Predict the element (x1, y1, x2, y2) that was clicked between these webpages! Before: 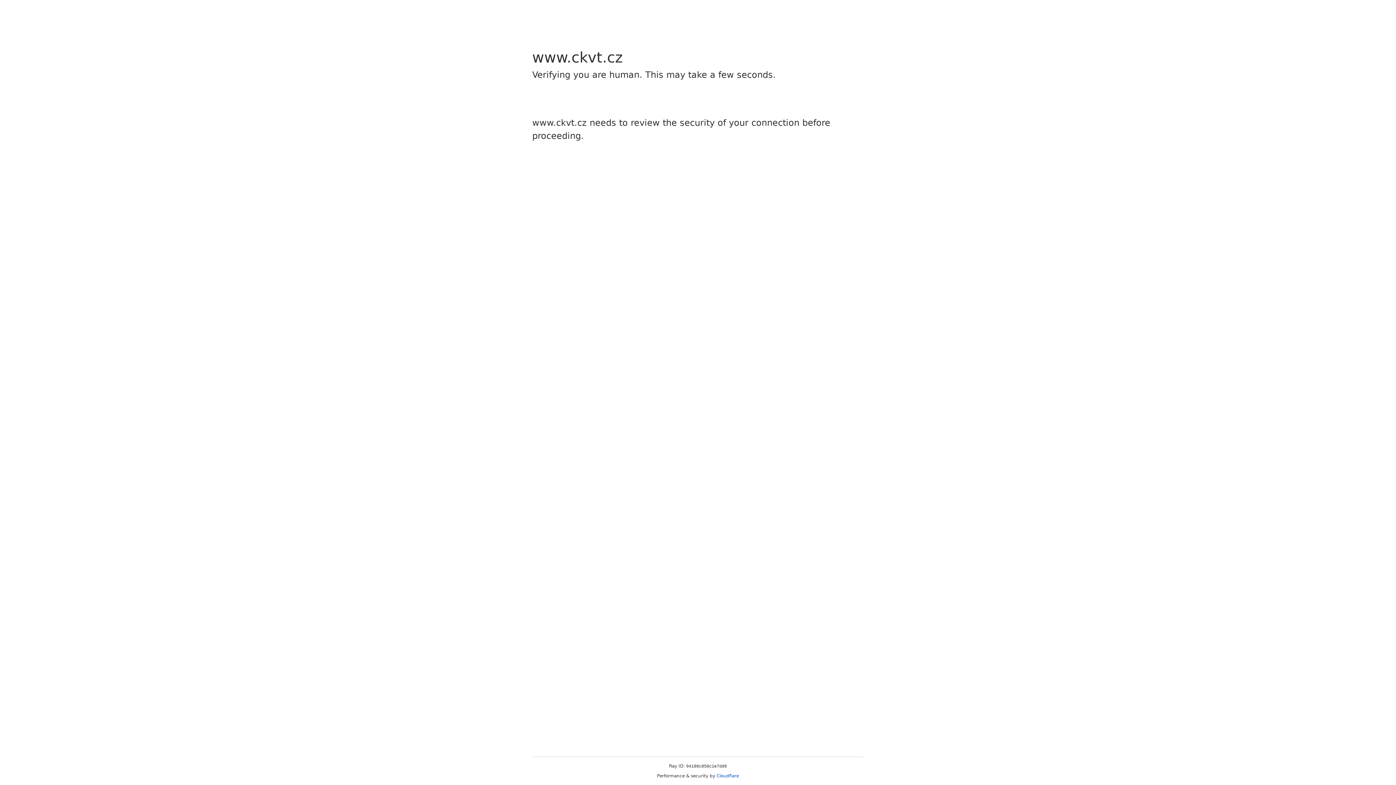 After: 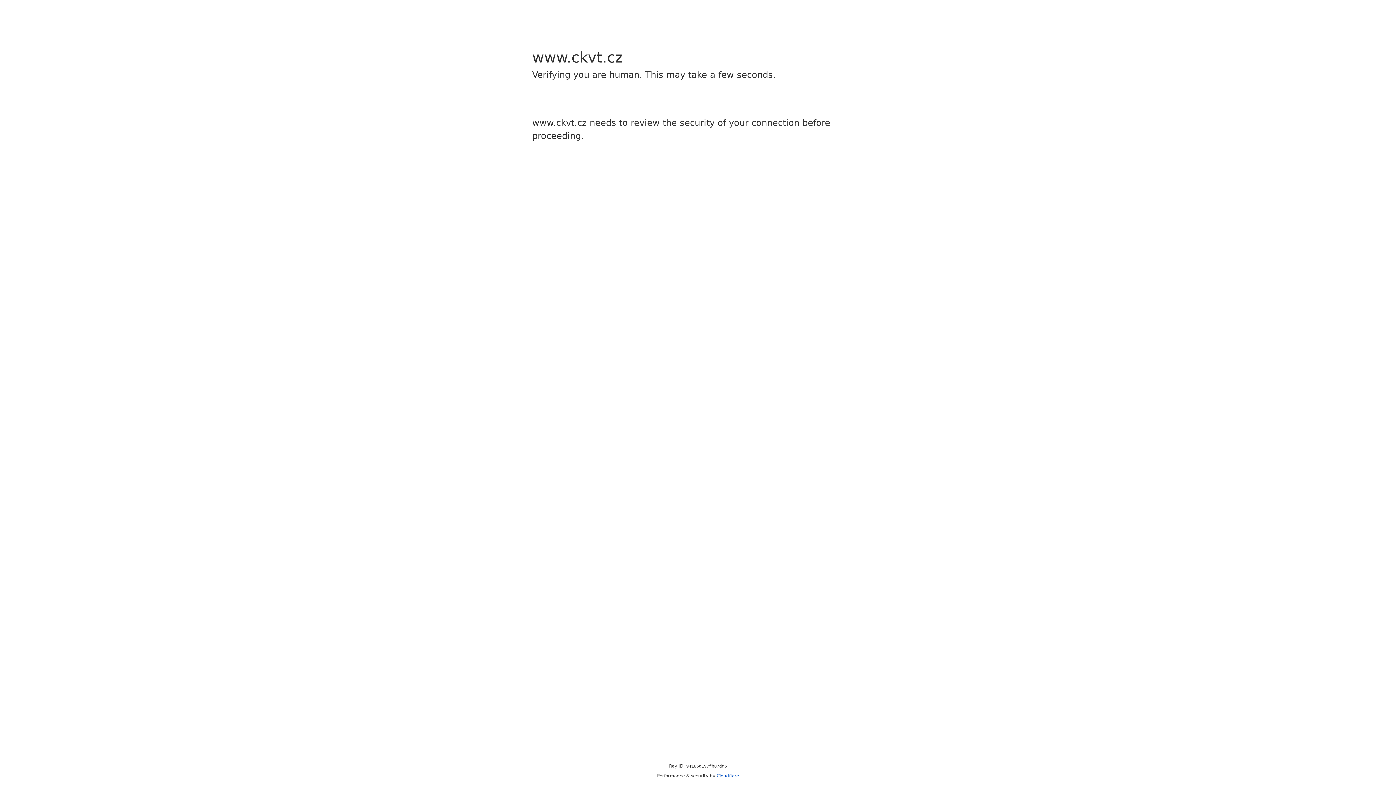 Action: label: Cloudflare bbox: (716, 773, 739, 778)